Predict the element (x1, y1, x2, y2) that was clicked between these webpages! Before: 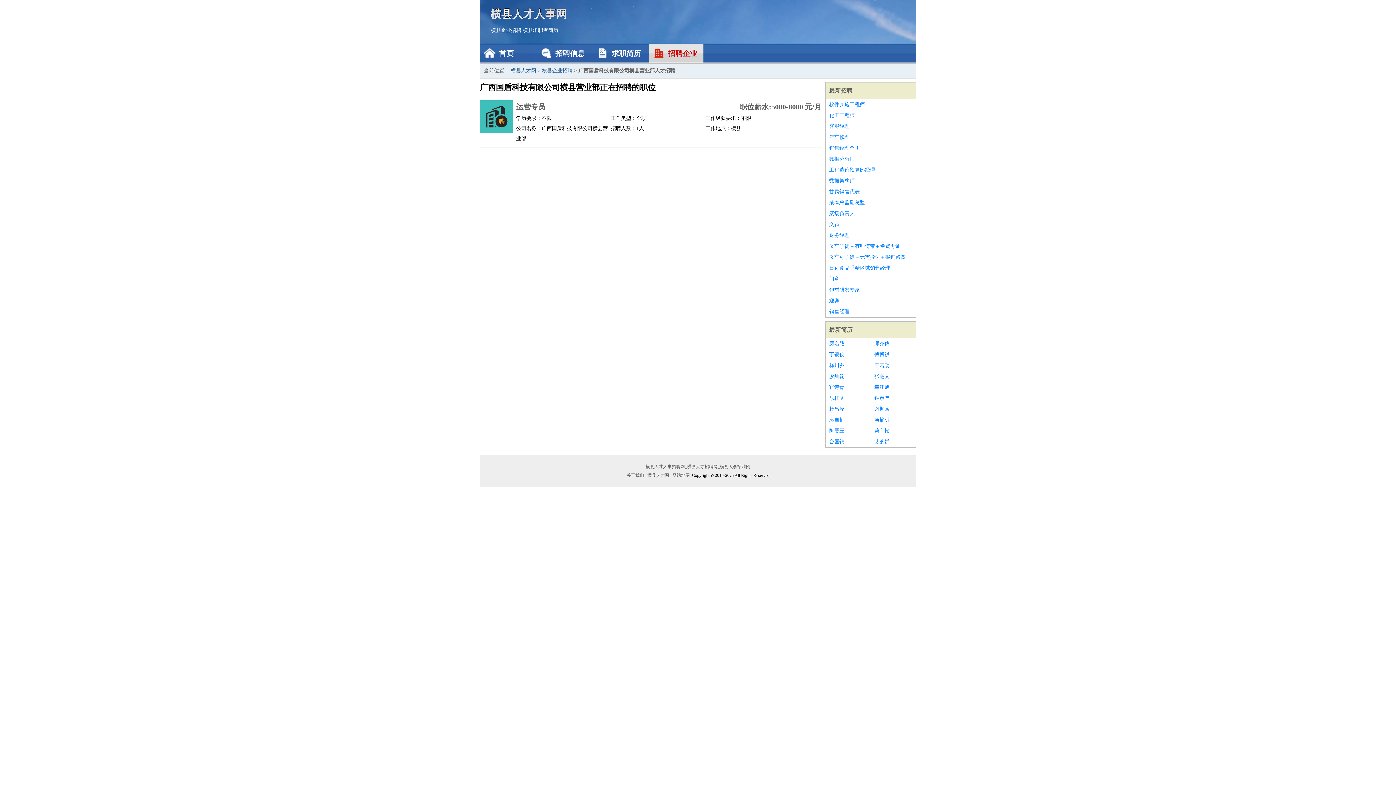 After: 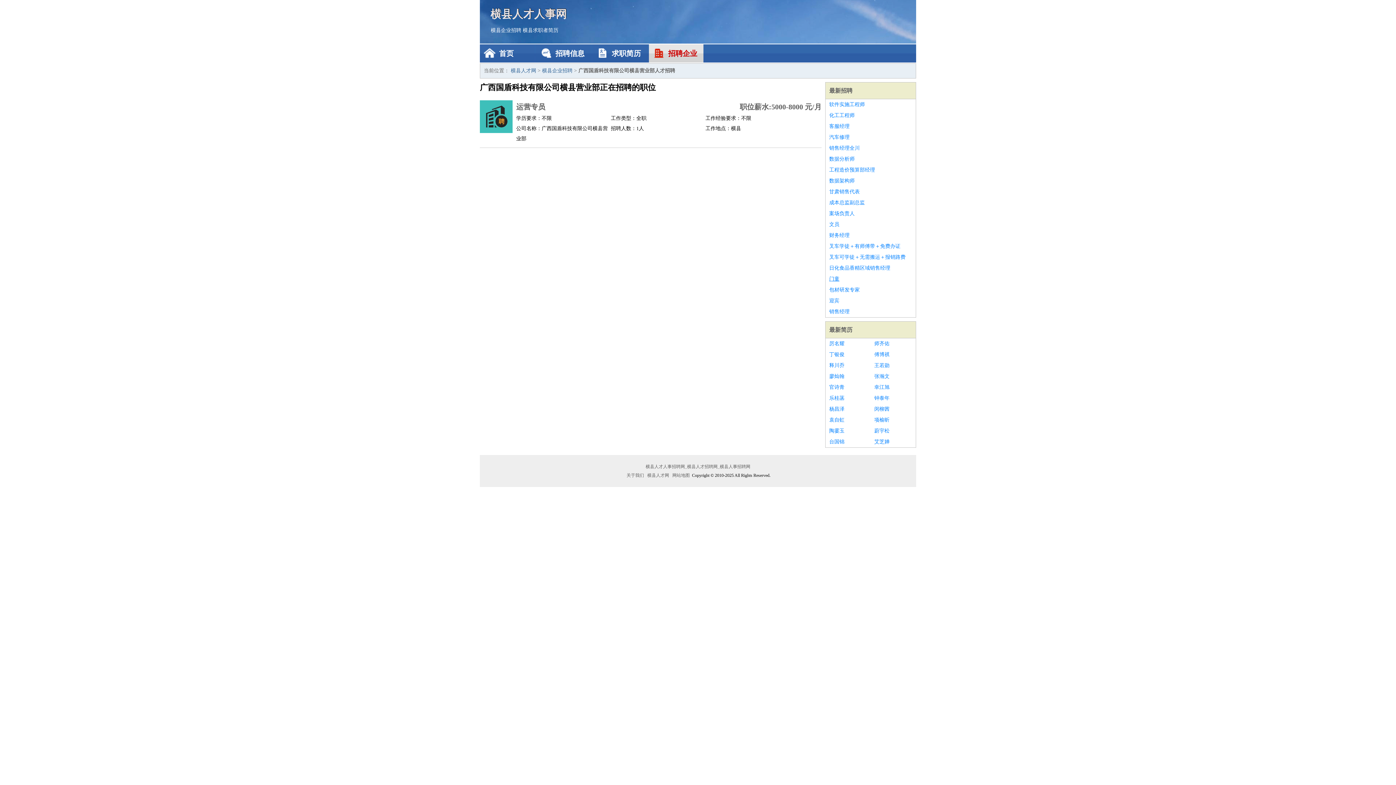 Action: label: 门童 bbox: (829, 273, 912, 284)